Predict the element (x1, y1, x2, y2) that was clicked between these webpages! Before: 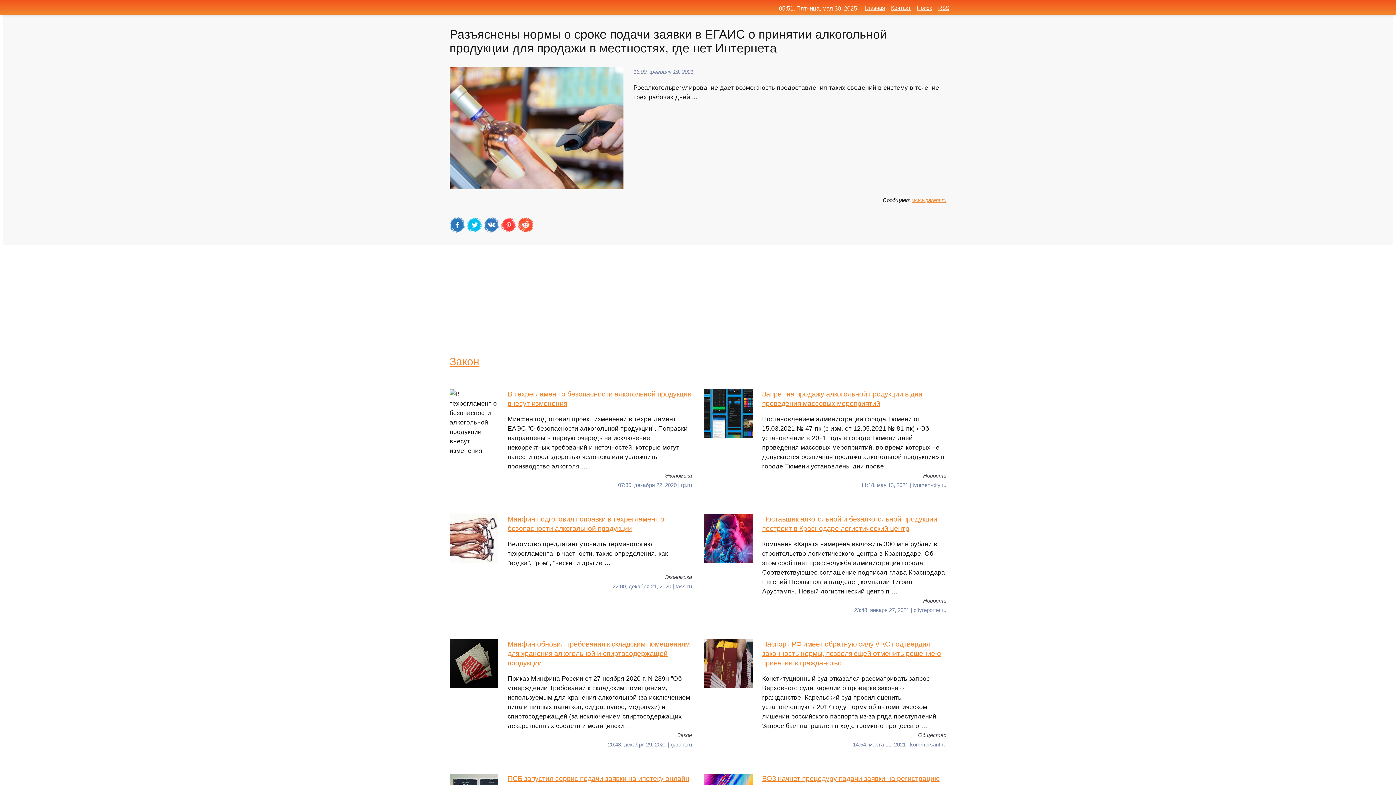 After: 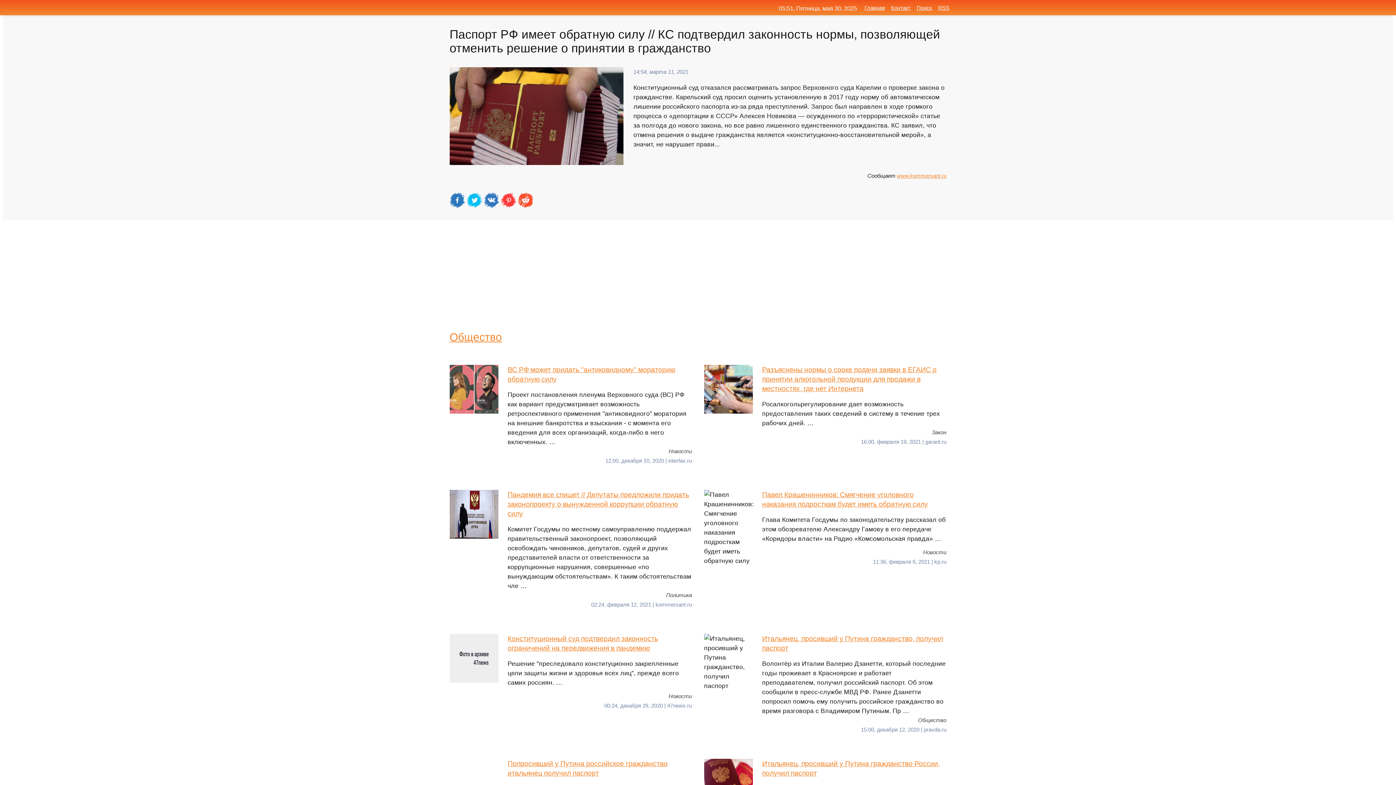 Action: bbox: (704, 639, 946, 730) label: Паспорт РФ имеет обратную силу // КС подтвердил законность нормы, позволяющей отменить решение о принятии в гражданство
Конституционный суд отказался рассматривать запрос Верховного суда Карелии о проверке закона о гражданстве. Карельский суд просил оценить установленную в 2017 году норму об автоматическом лишении российского паспорта из-за ряда преступлений. Запрос был направлен в ходе громкого процесса о …